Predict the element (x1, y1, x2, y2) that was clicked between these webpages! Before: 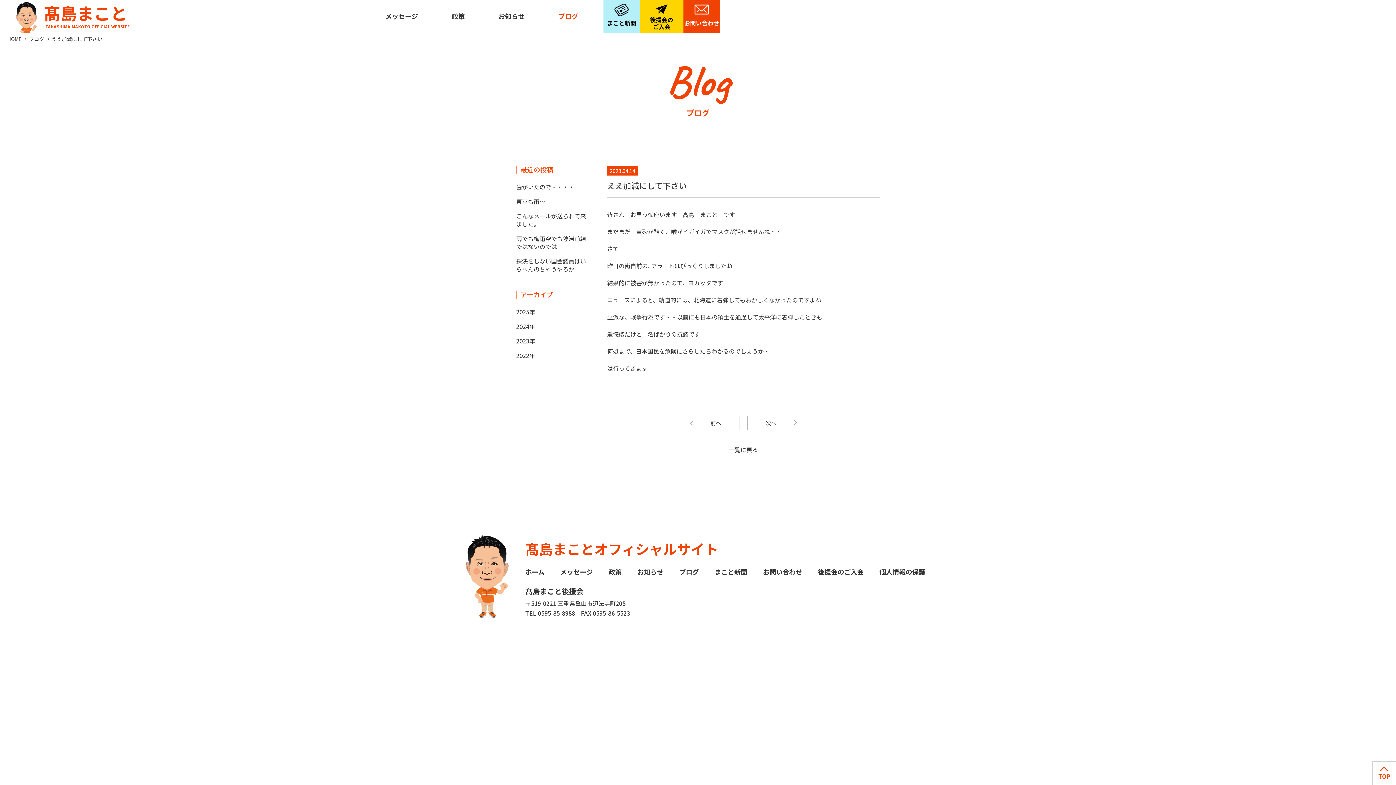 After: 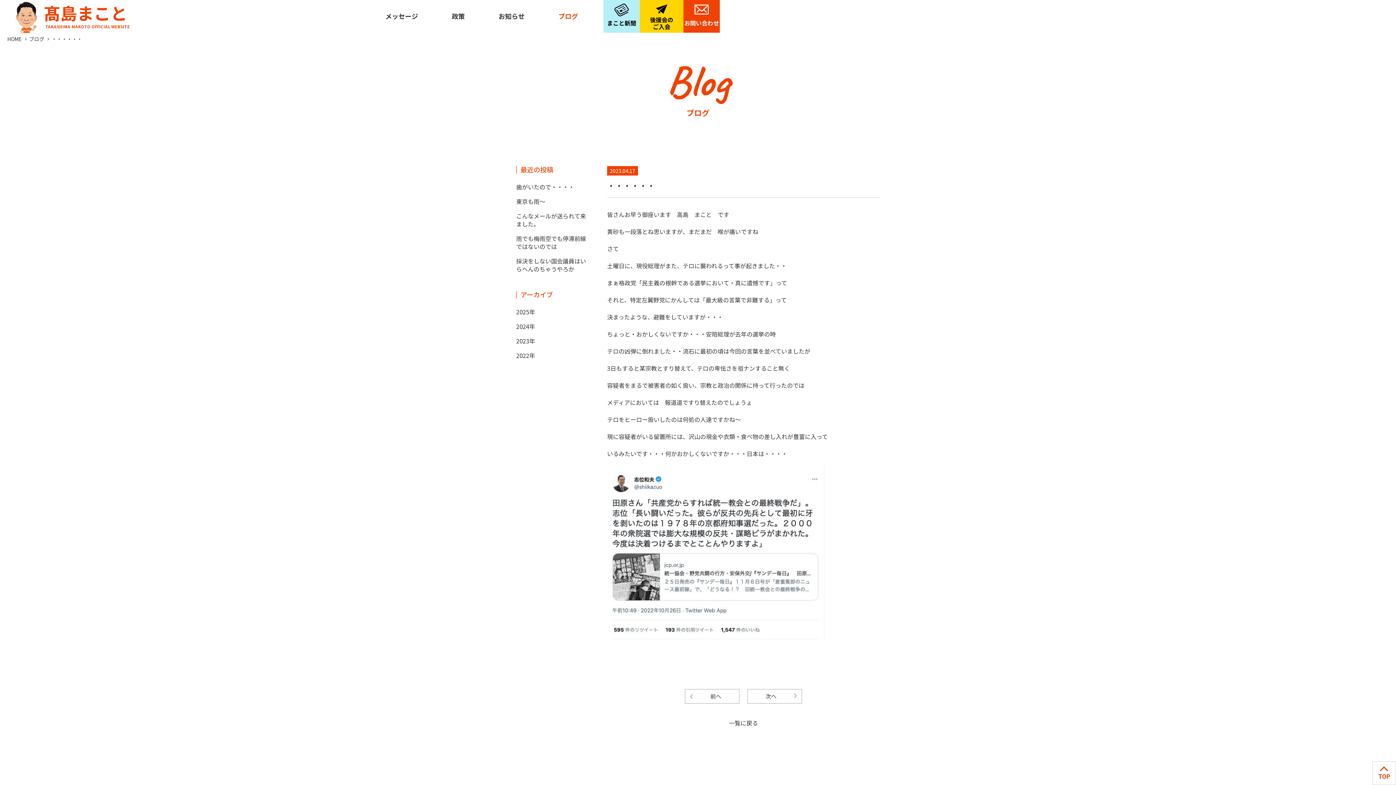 Action: bbox: (747, 416, 802, 430) label: 次へ